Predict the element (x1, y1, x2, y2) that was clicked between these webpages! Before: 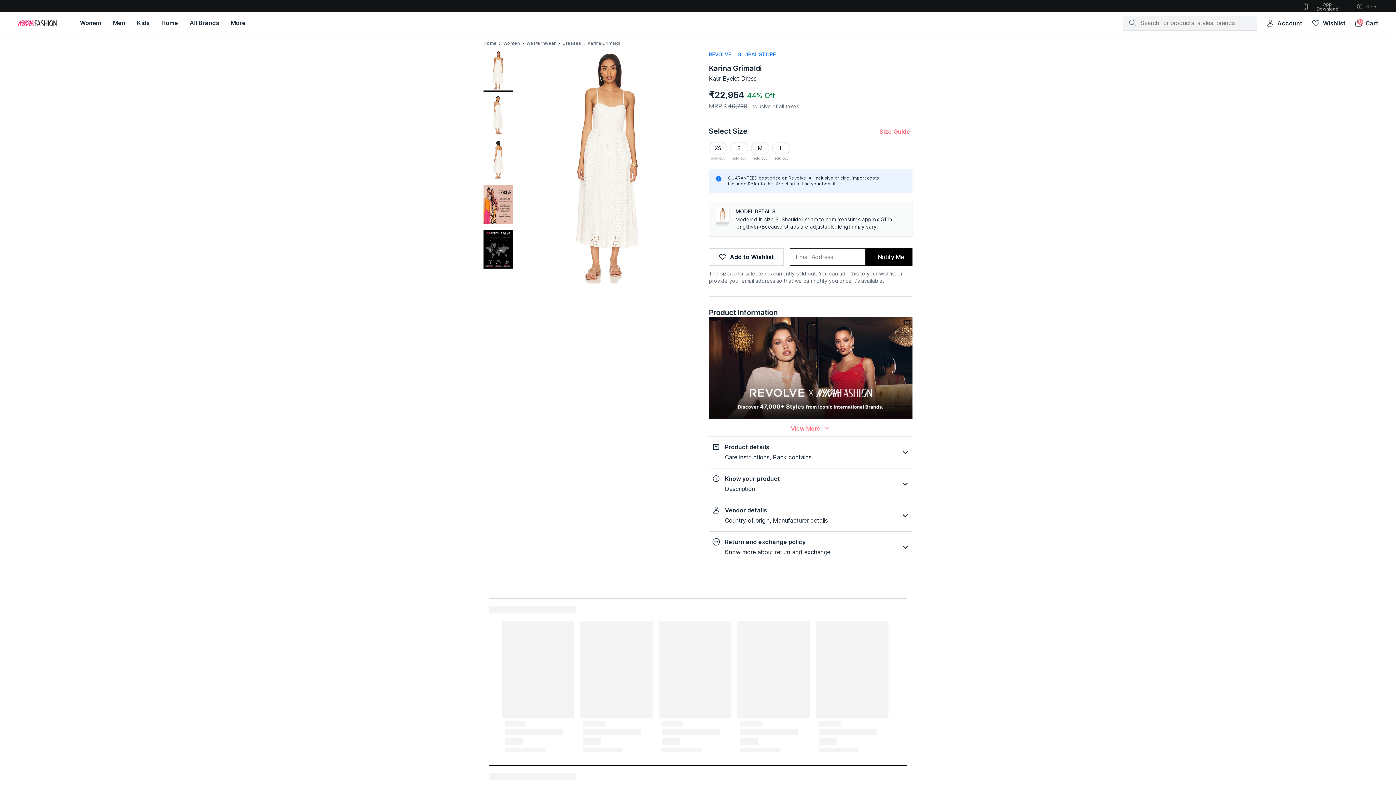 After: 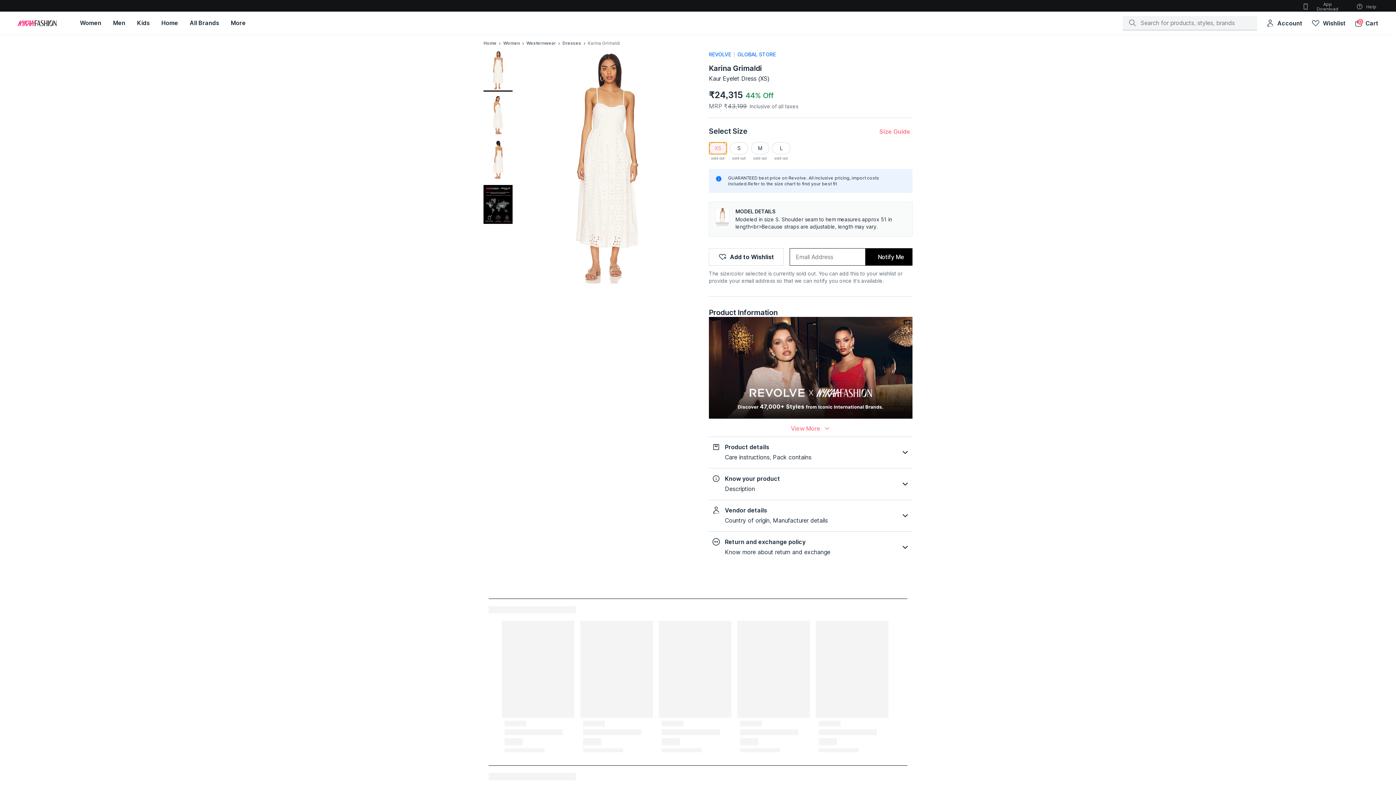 Action: bbox: (709, 142, 727, 154) label: XS